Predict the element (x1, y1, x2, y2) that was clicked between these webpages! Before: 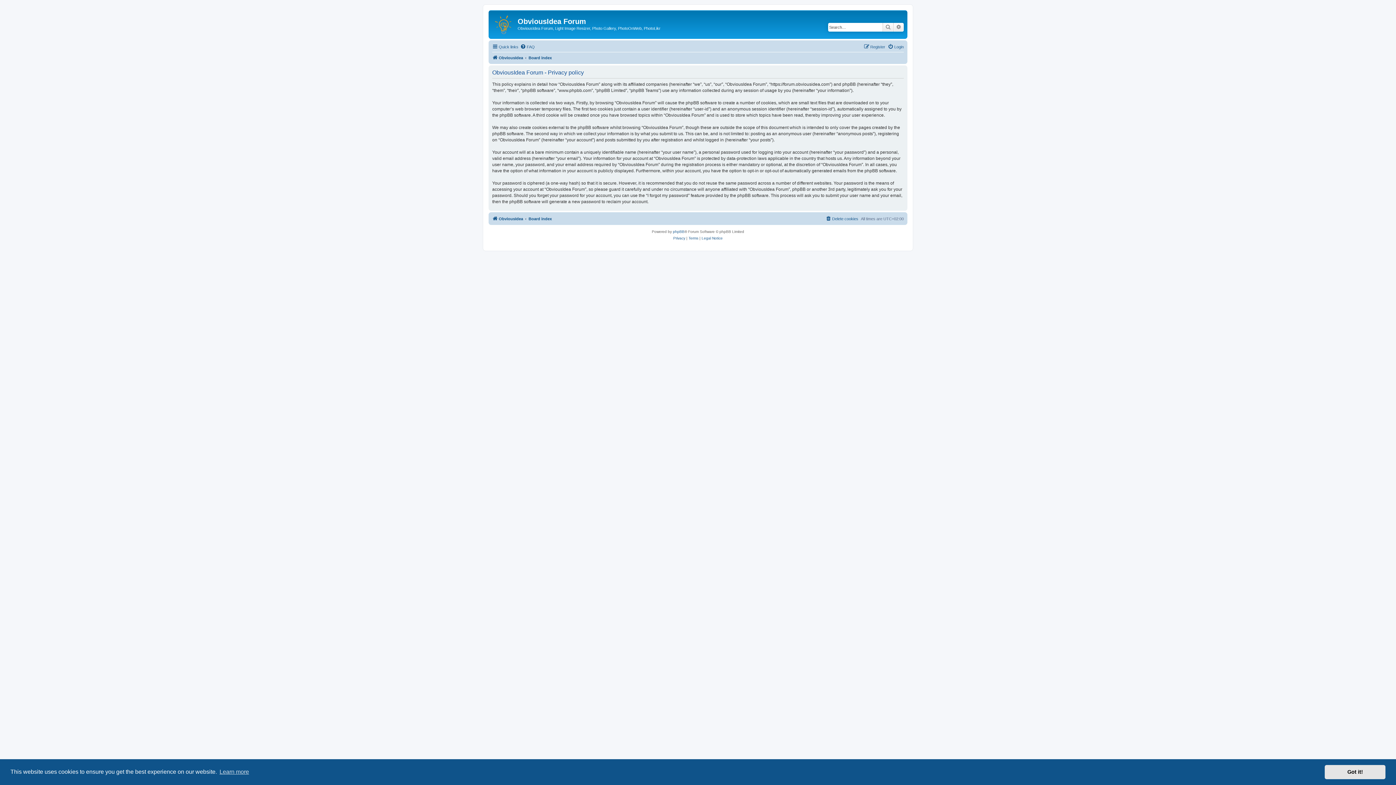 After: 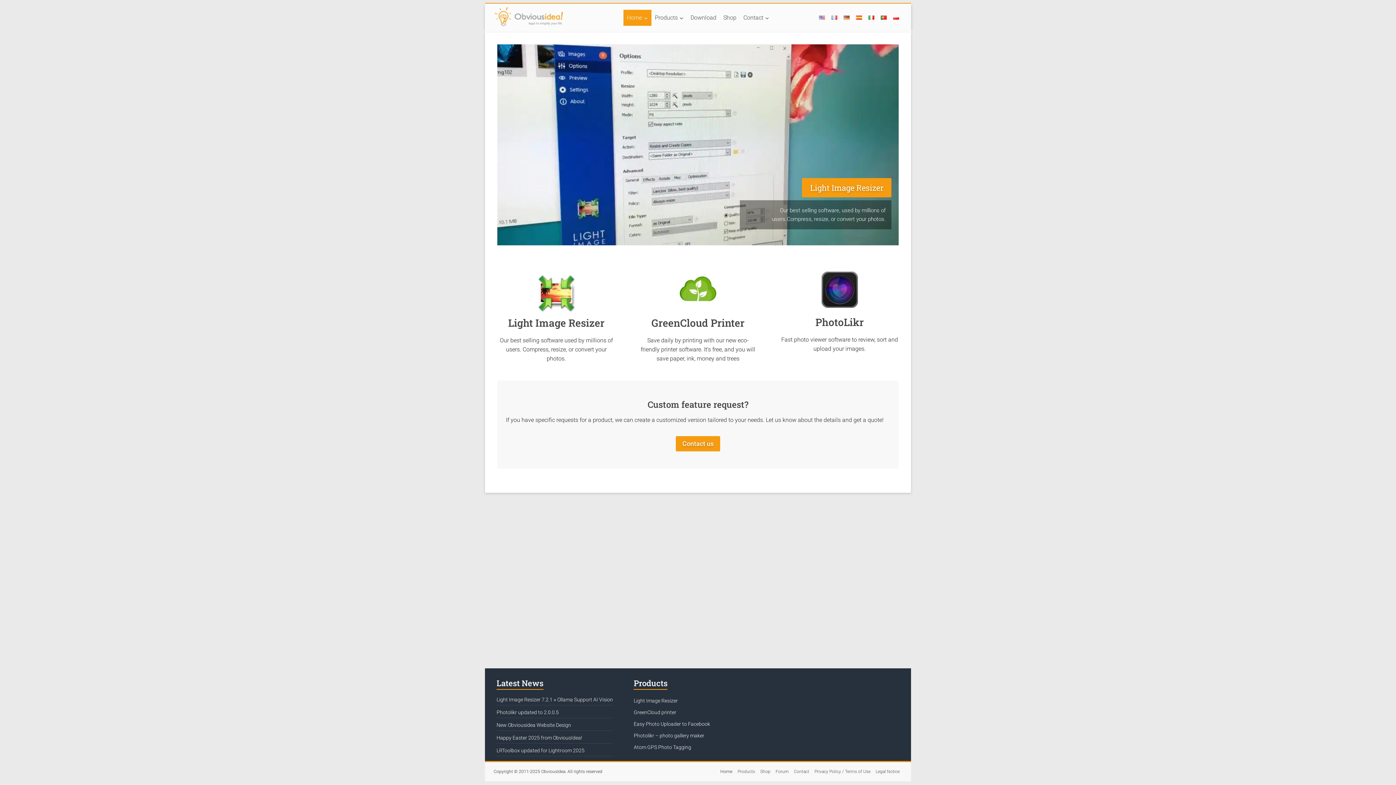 Action: bbox: (490, 12, 517, 35)